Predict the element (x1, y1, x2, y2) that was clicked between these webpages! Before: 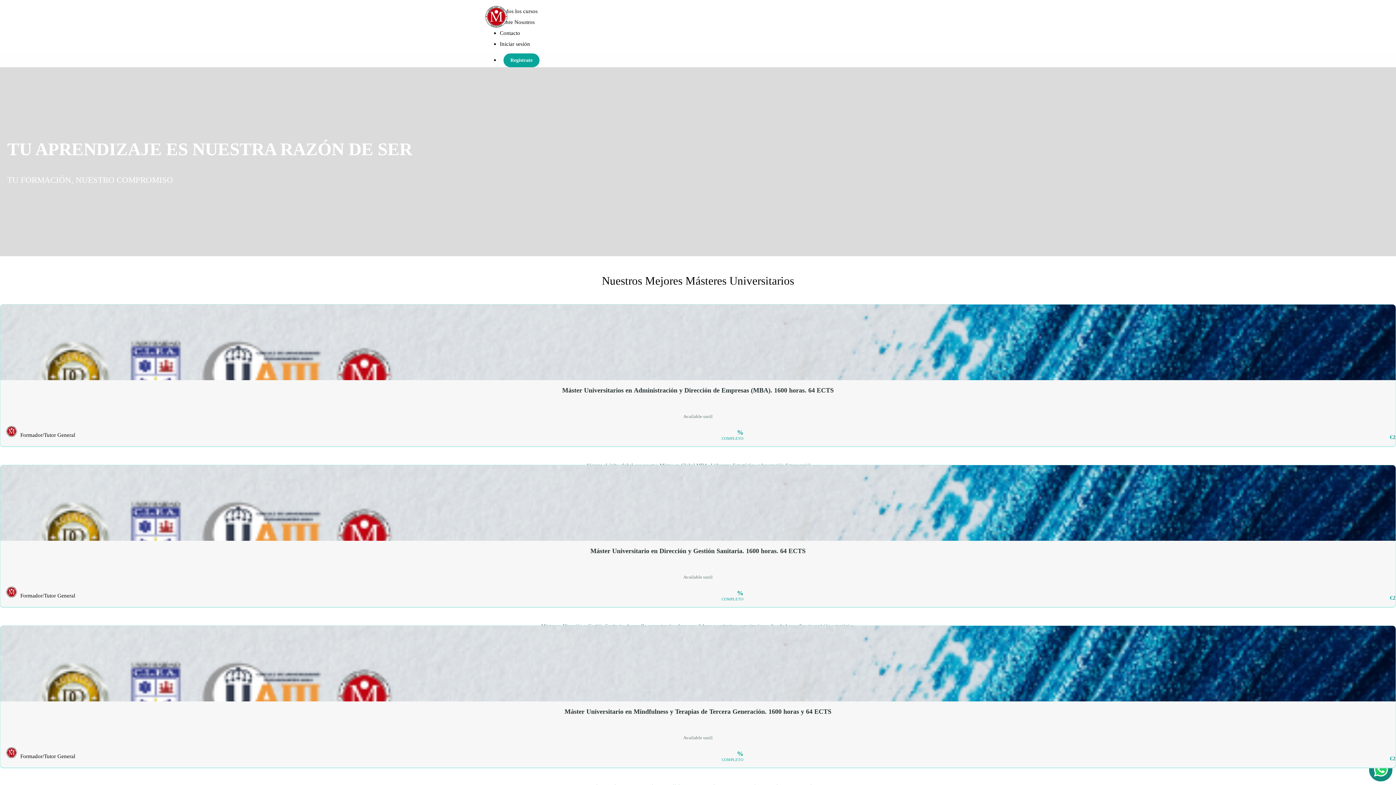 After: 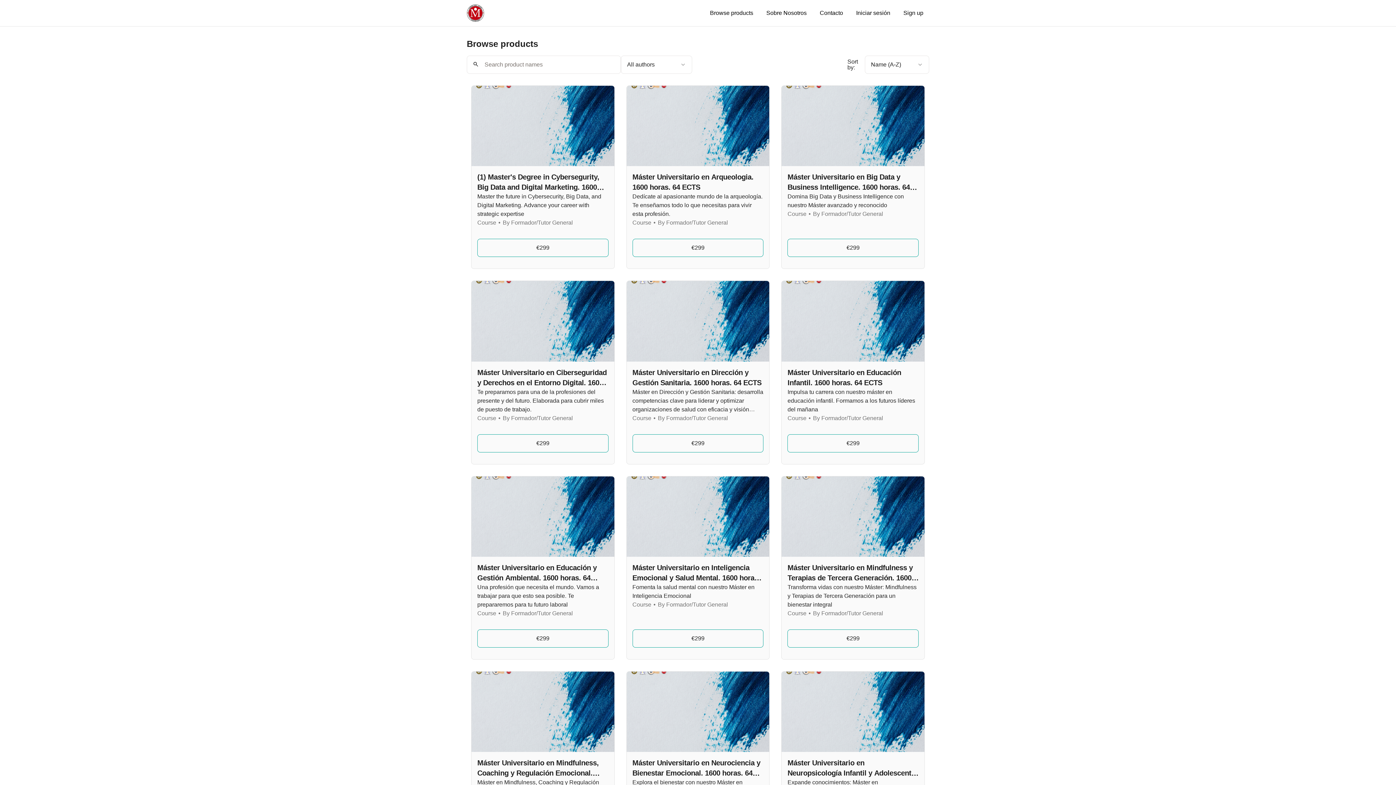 Action: label: Todos los cursos bbox: (500, 8, 537, 14)